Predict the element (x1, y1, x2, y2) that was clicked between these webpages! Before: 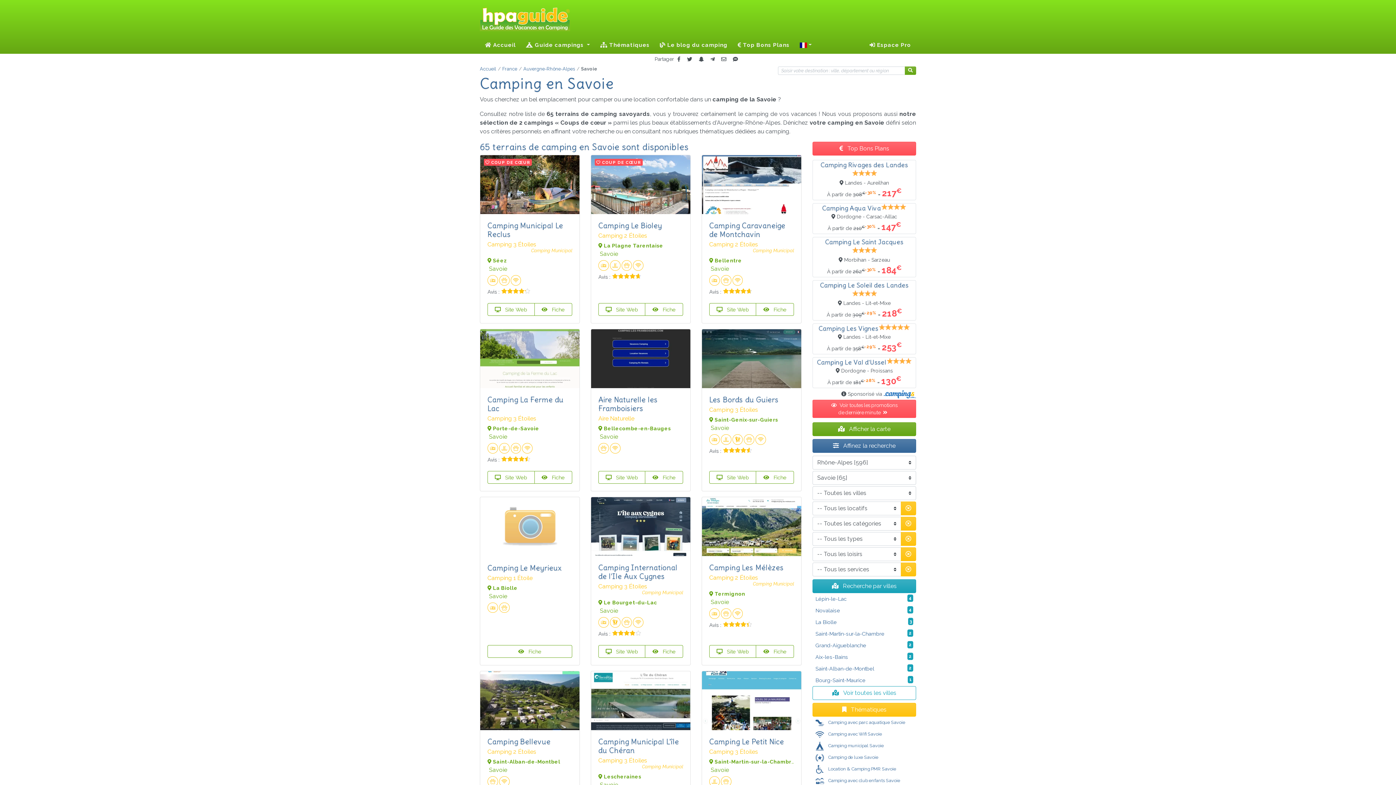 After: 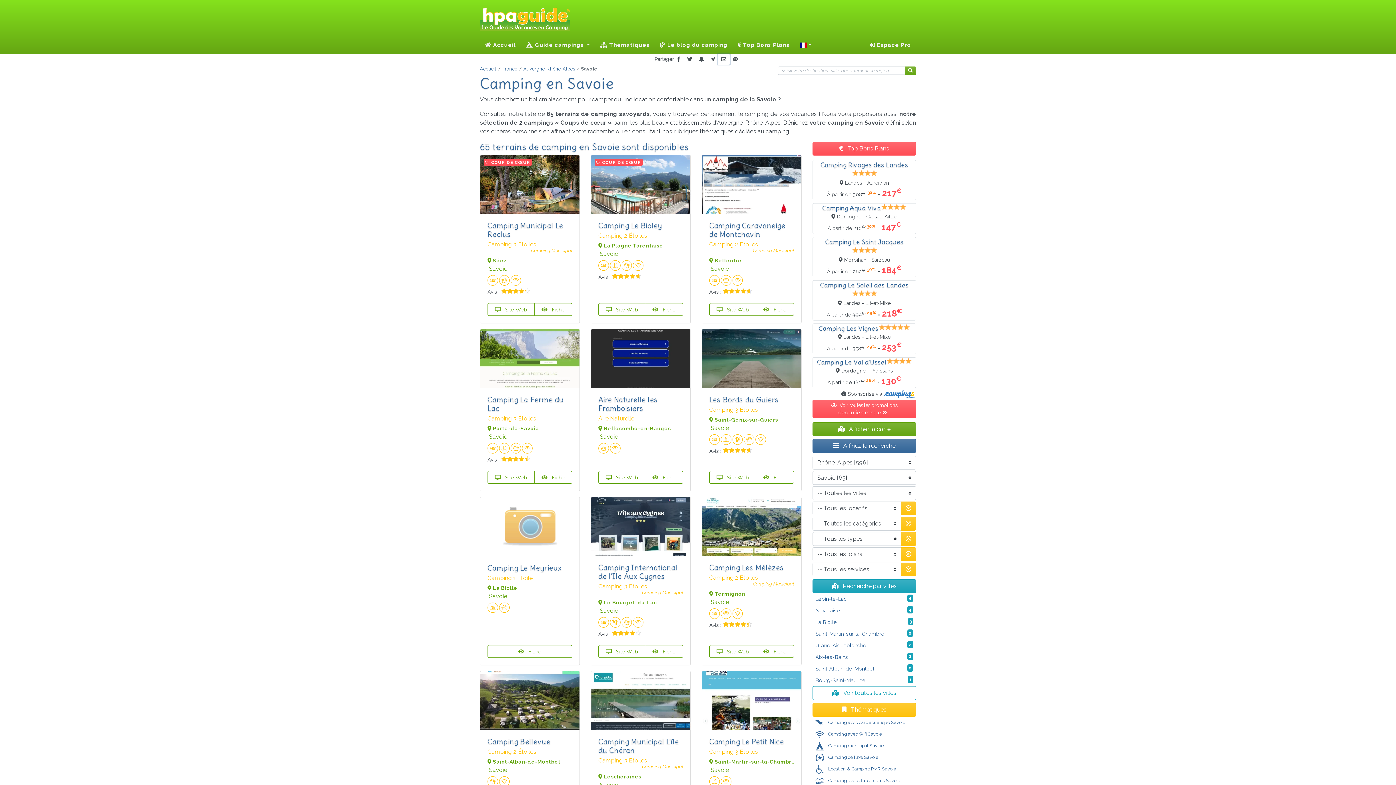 Action: bbox: (718, 53, 729, 65)